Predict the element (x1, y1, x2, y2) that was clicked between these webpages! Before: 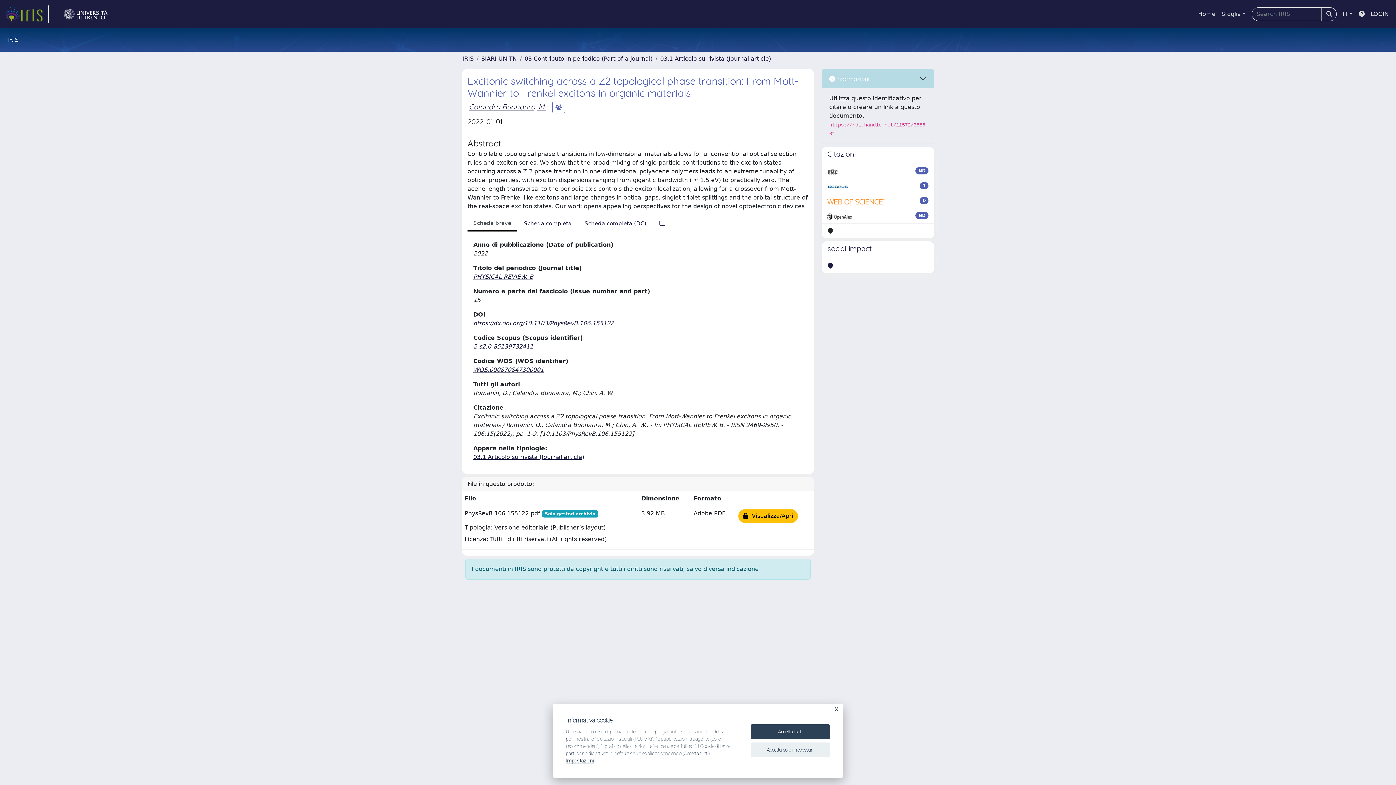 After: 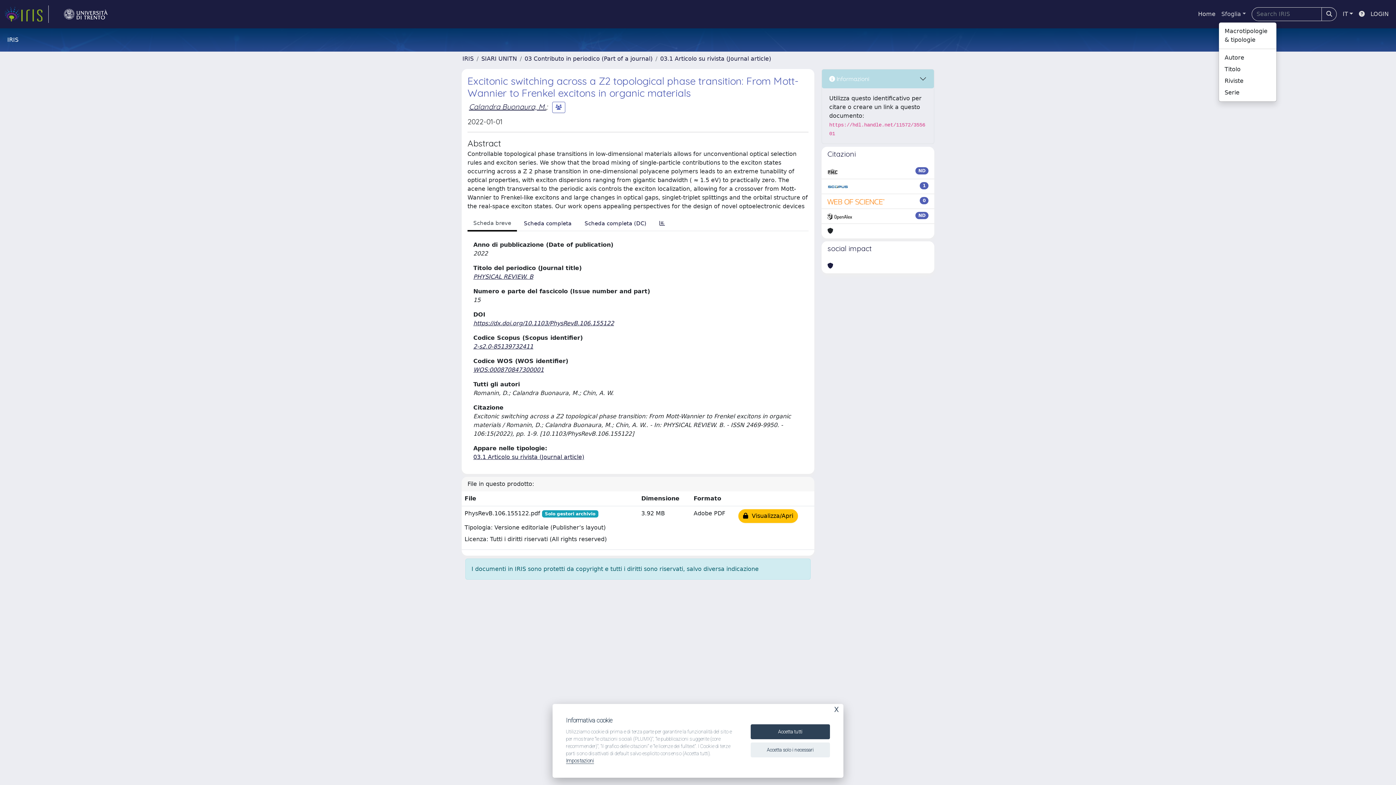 Action: label: Sfoglia bbox: (1218, 6, 1249, 21)